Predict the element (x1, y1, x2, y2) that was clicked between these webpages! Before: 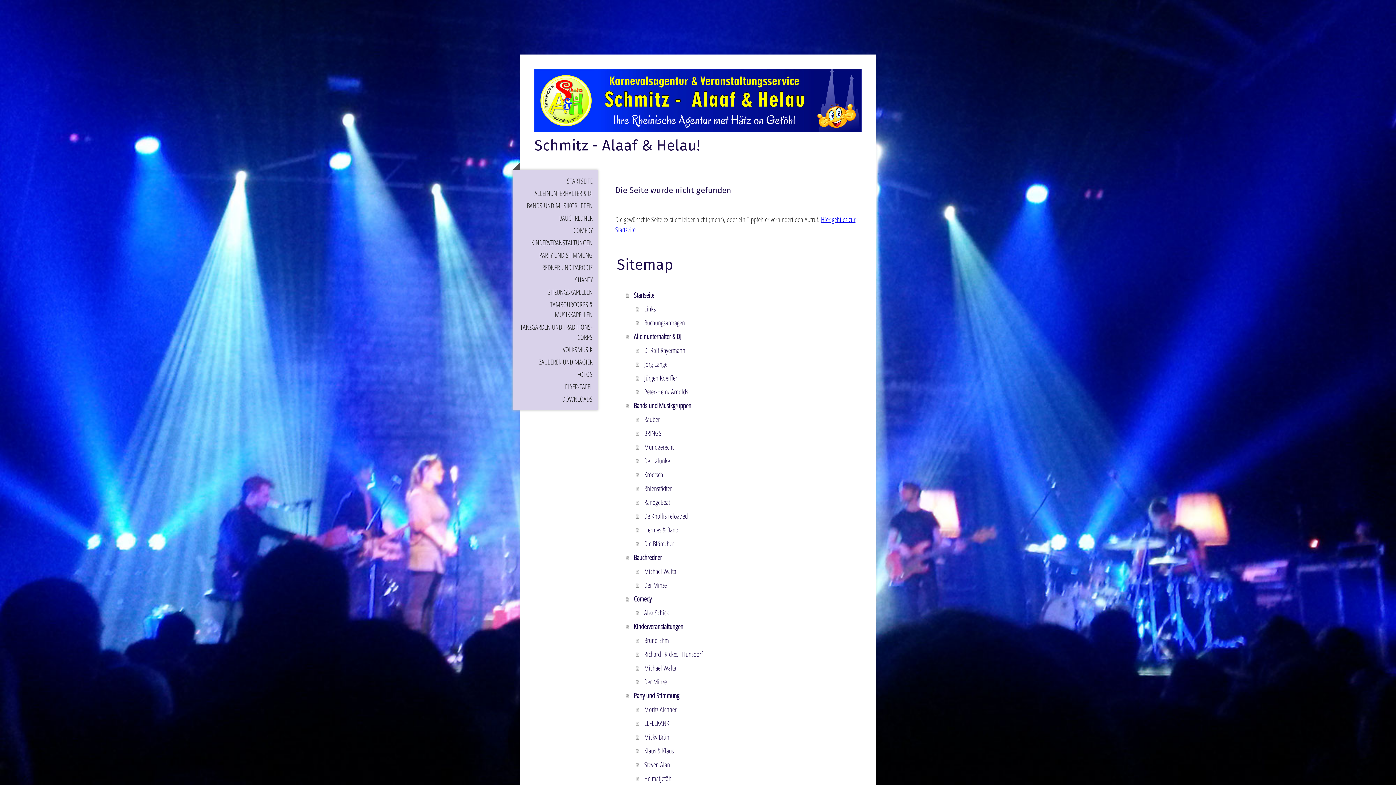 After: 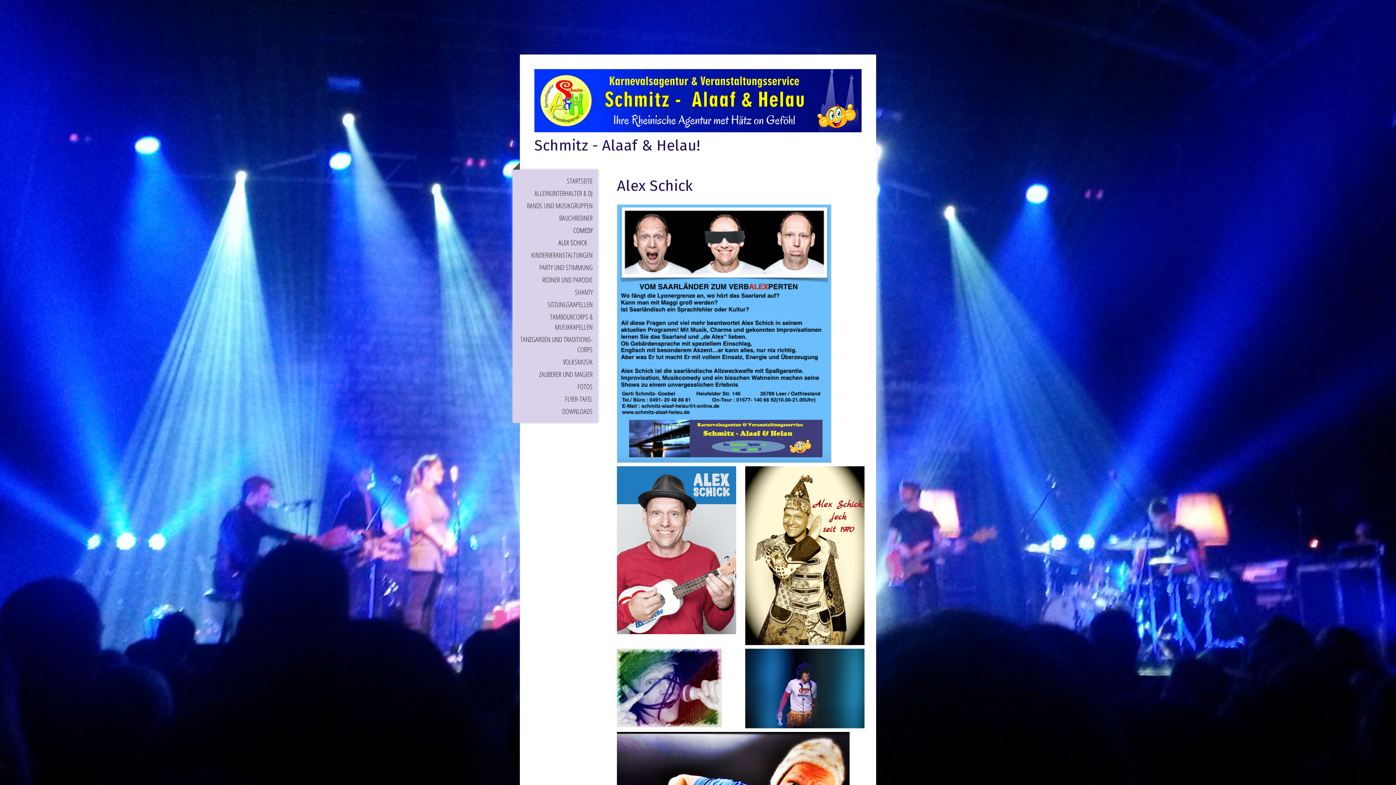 Action: label: Alex Schick bbox: (636, 606, 866, 619)